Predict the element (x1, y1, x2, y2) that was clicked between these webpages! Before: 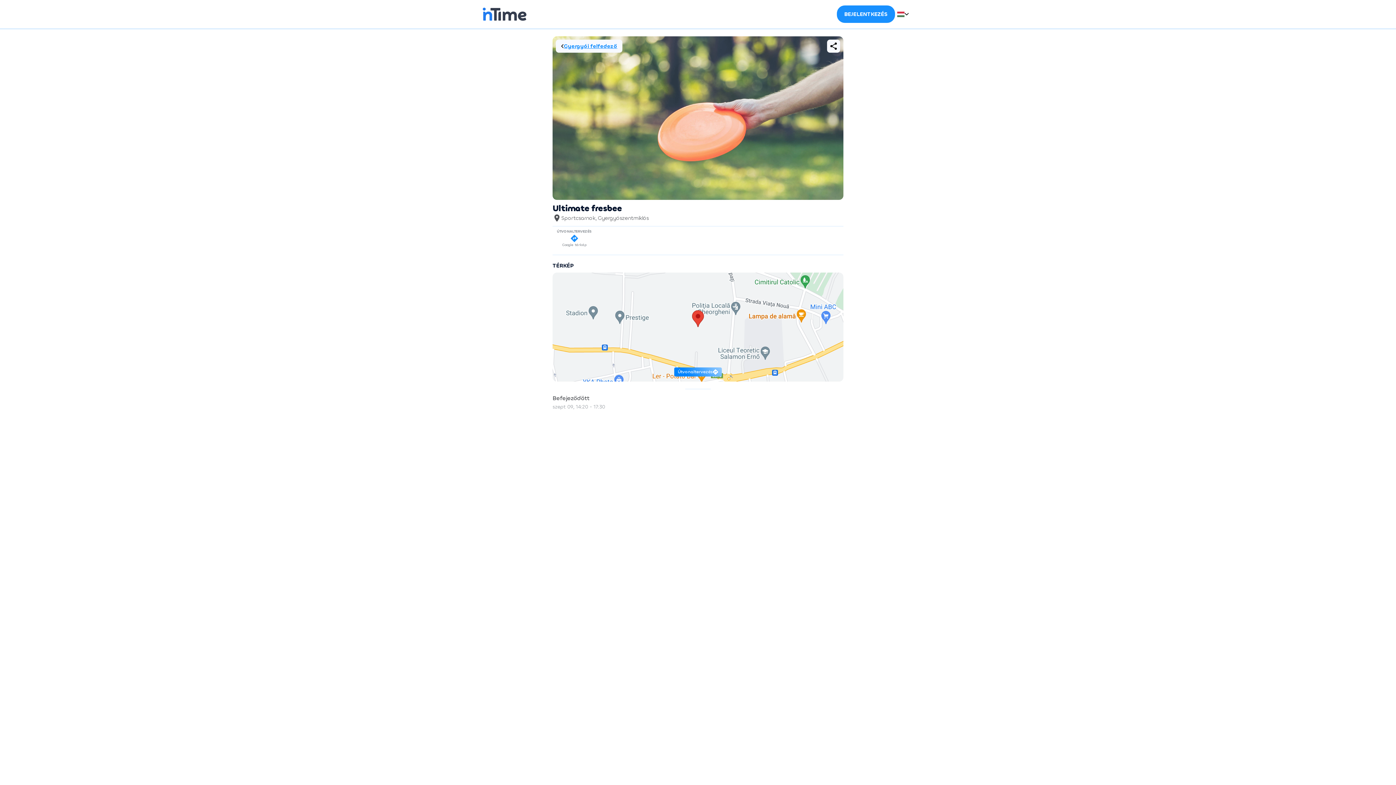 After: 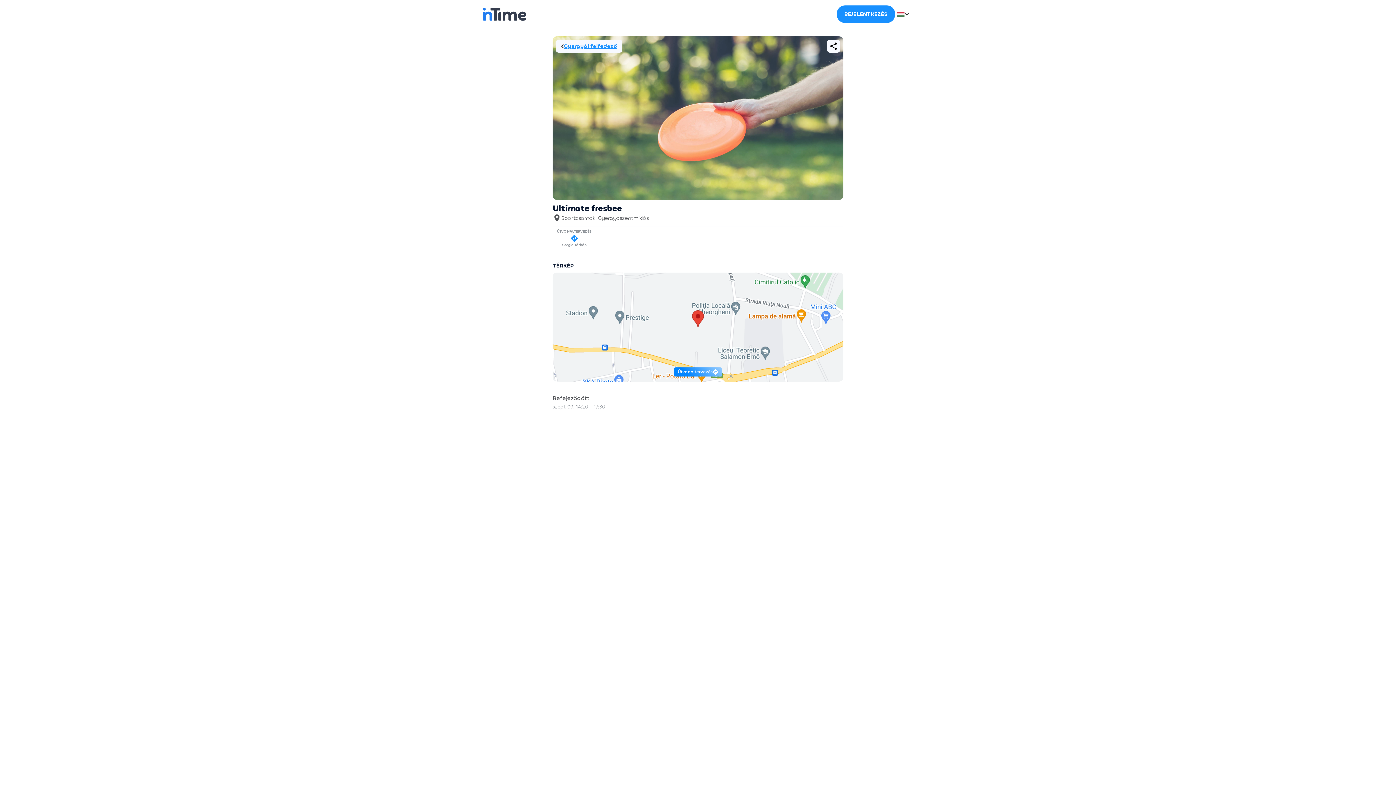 Action: label: ÚTVONALTERVEZÉS

Google térkép bbox: (552, 229, 596, 247)